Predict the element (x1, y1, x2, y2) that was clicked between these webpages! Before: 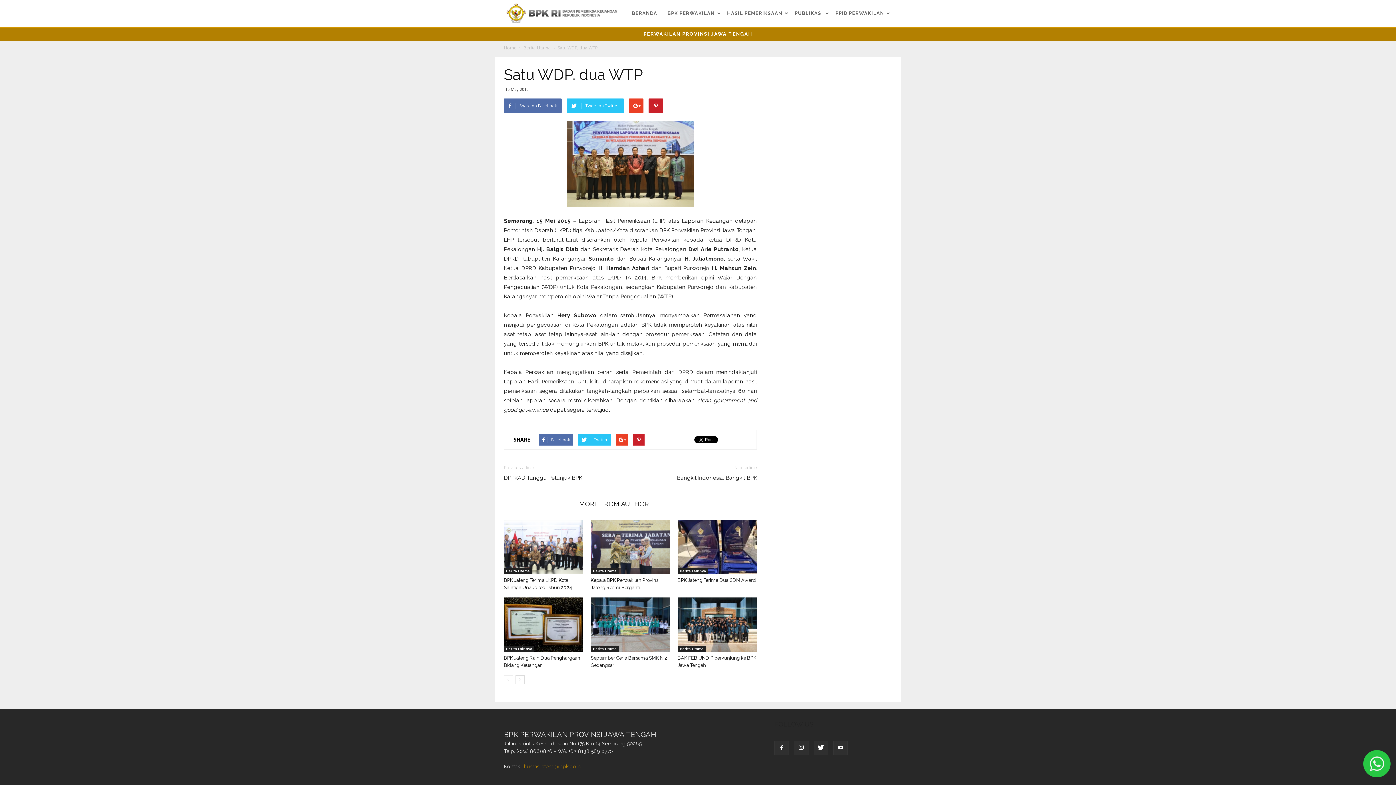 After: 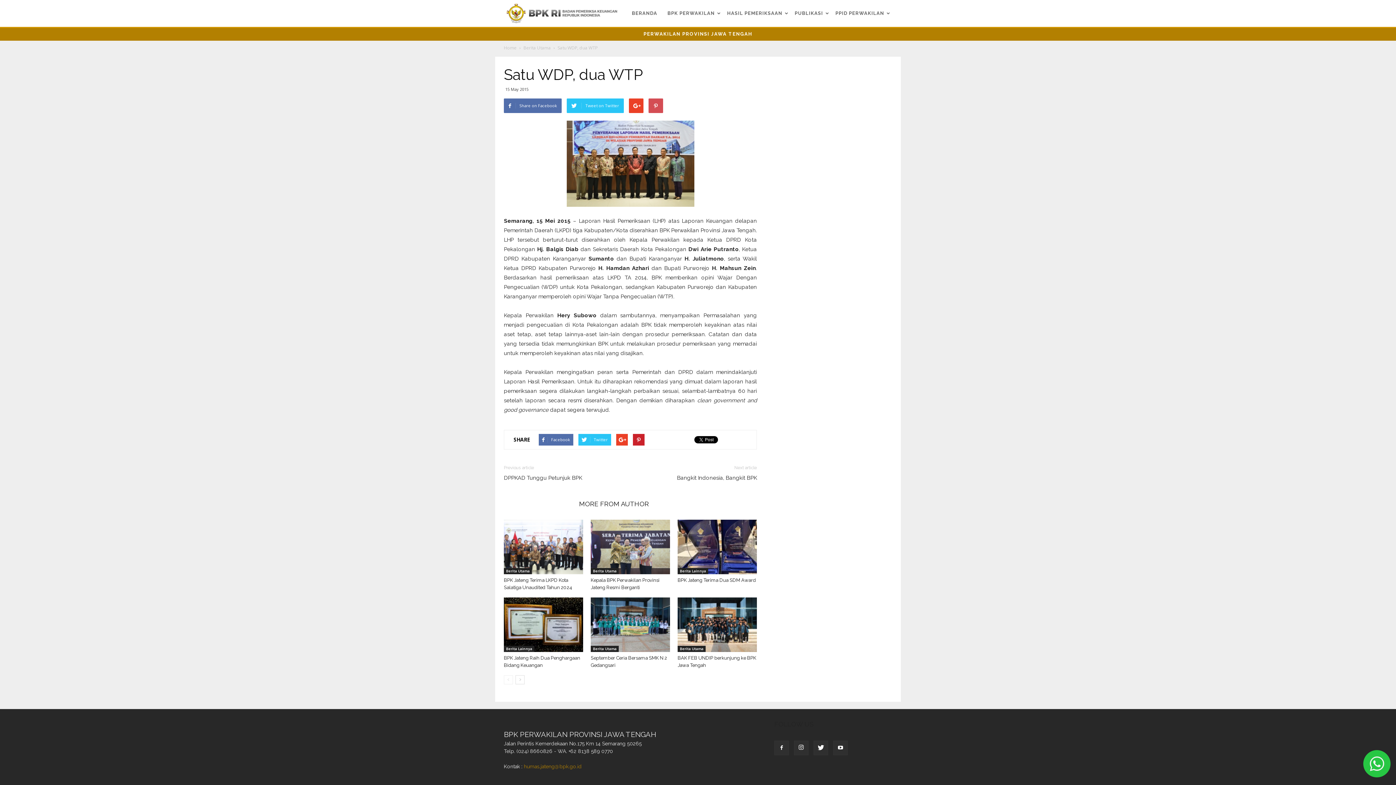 Action: bbox: (648, 98, 663, 113)